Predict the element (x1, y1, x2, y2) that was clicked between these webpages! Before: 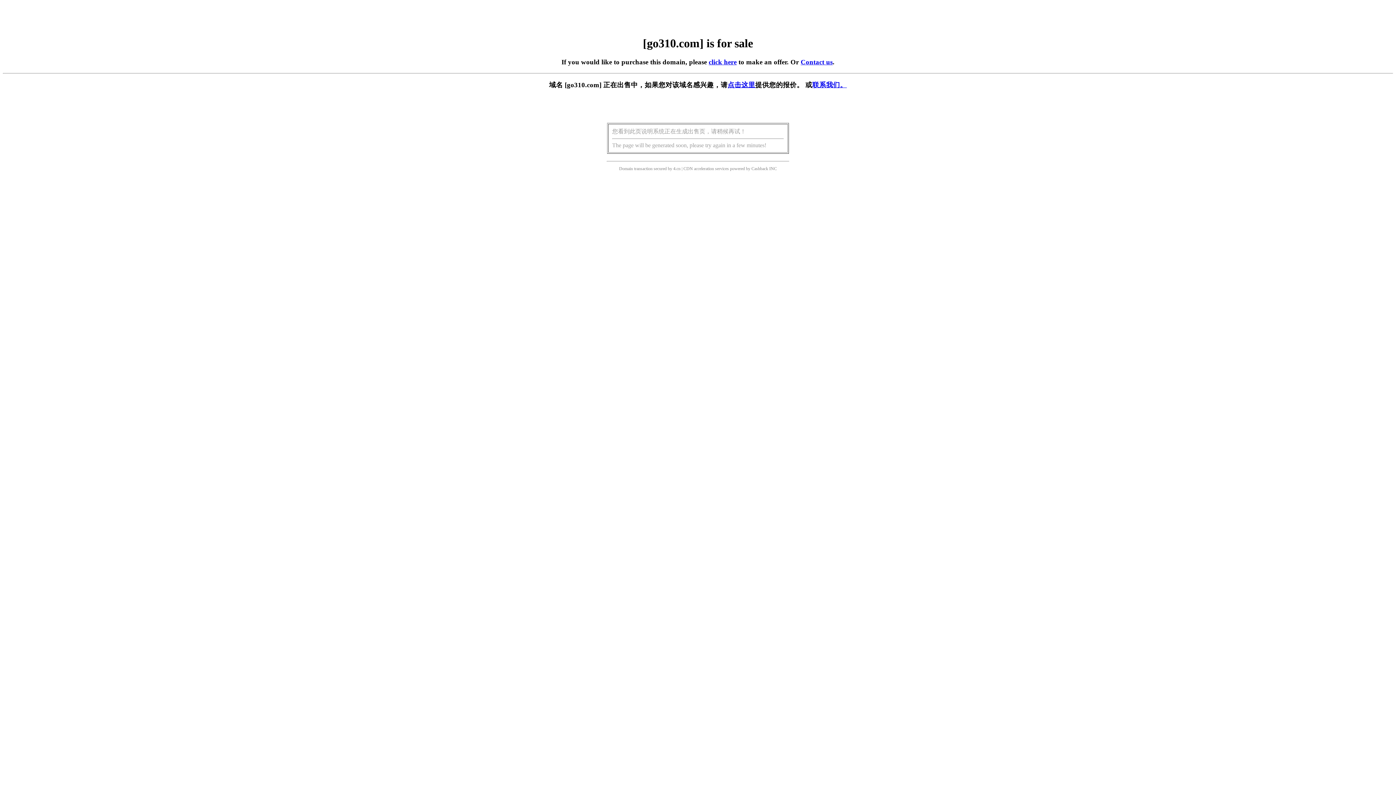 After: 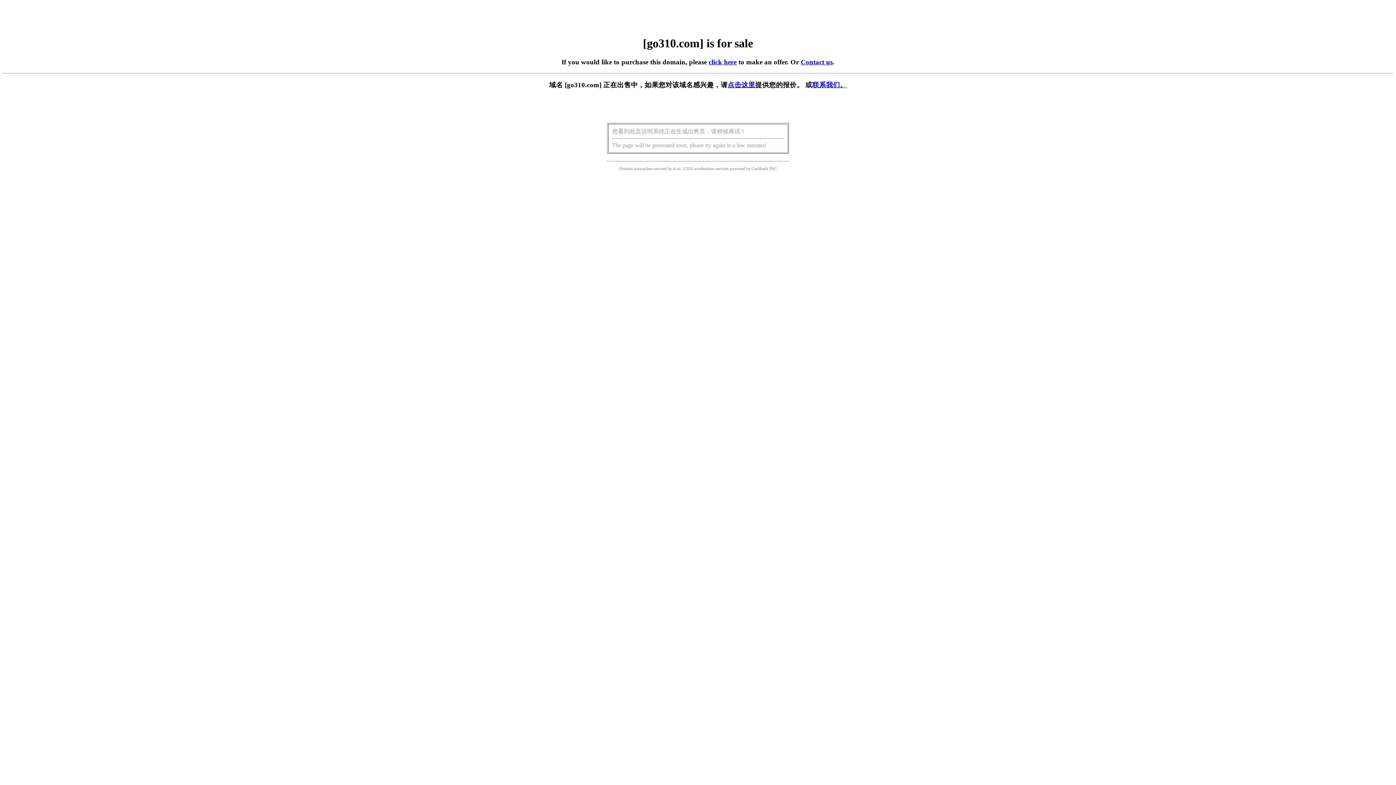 Action: label: 点击这里 bbox: (727, 81, 755, 88)